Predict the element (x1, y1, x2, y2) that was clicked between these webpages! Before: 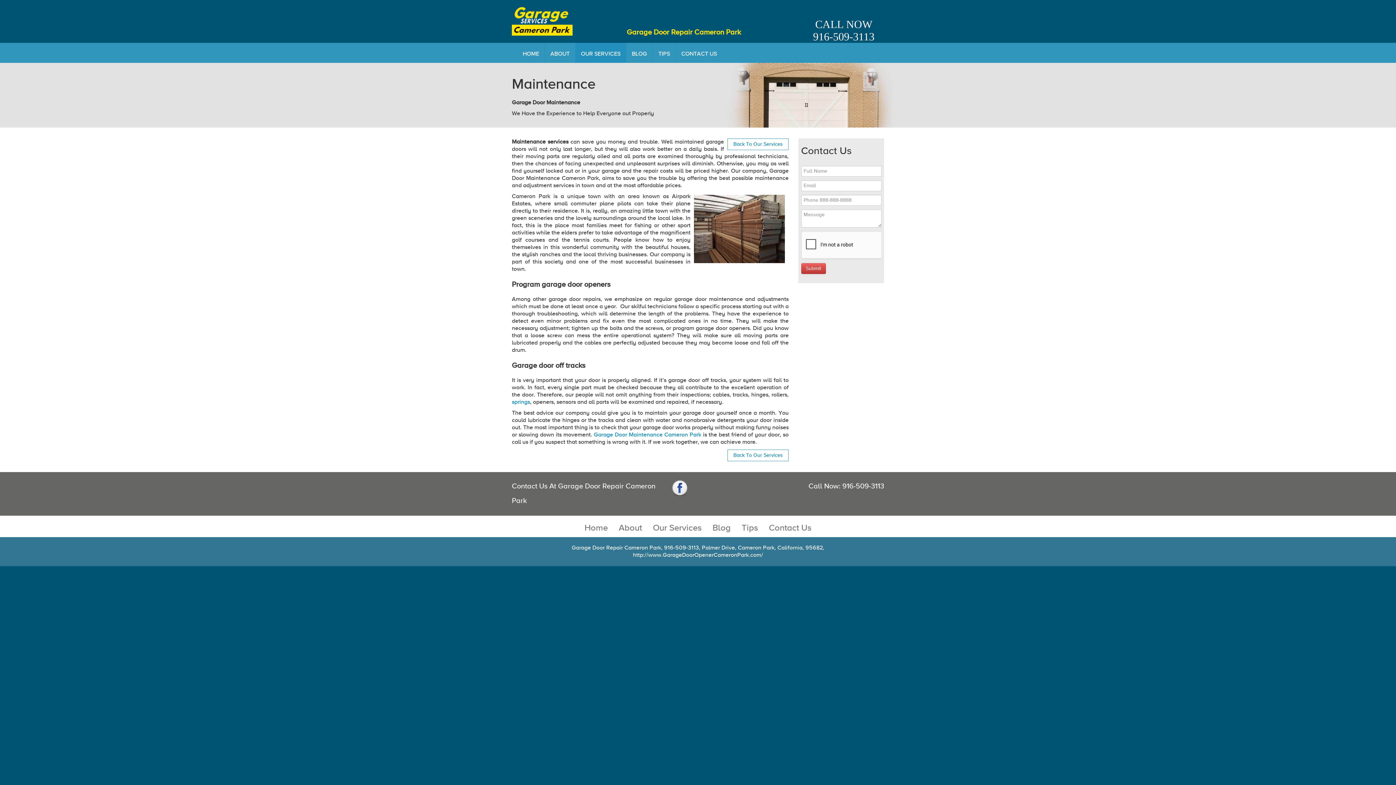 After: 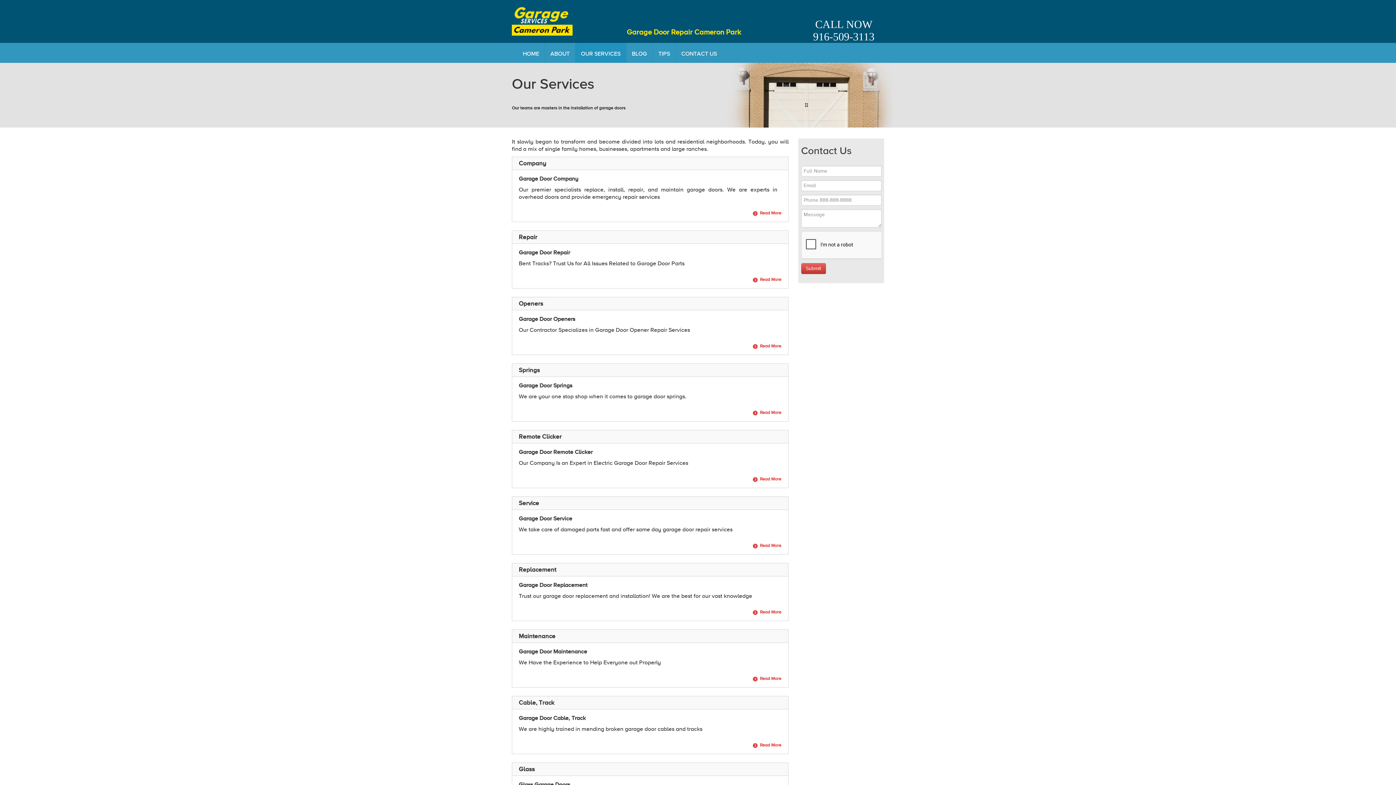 Action: label: OUR SERVICES bbox: (575, 42, 626, 62)